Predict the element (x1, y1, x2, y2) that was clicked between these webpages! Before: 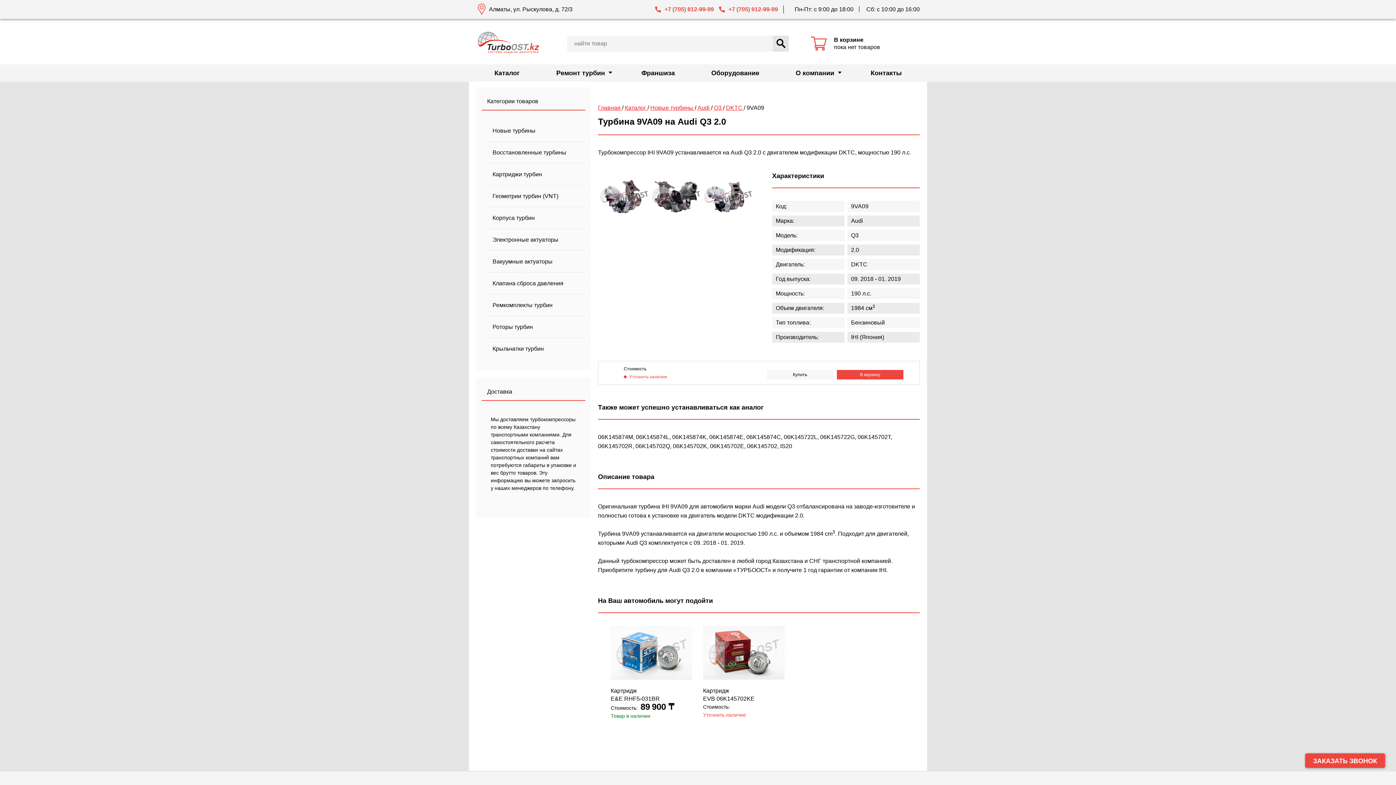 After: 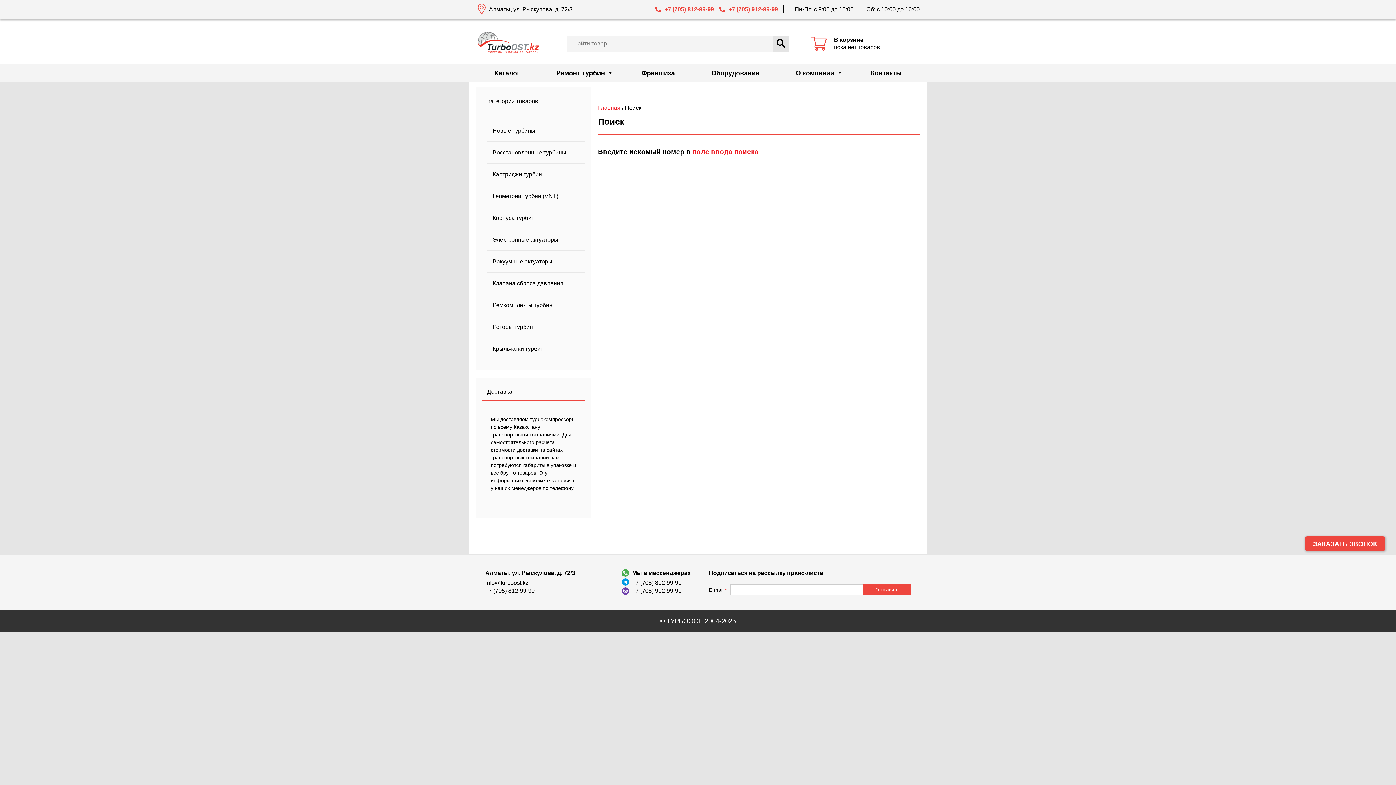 Action: label:  Найти bbox: (773, 35, 789, 51)